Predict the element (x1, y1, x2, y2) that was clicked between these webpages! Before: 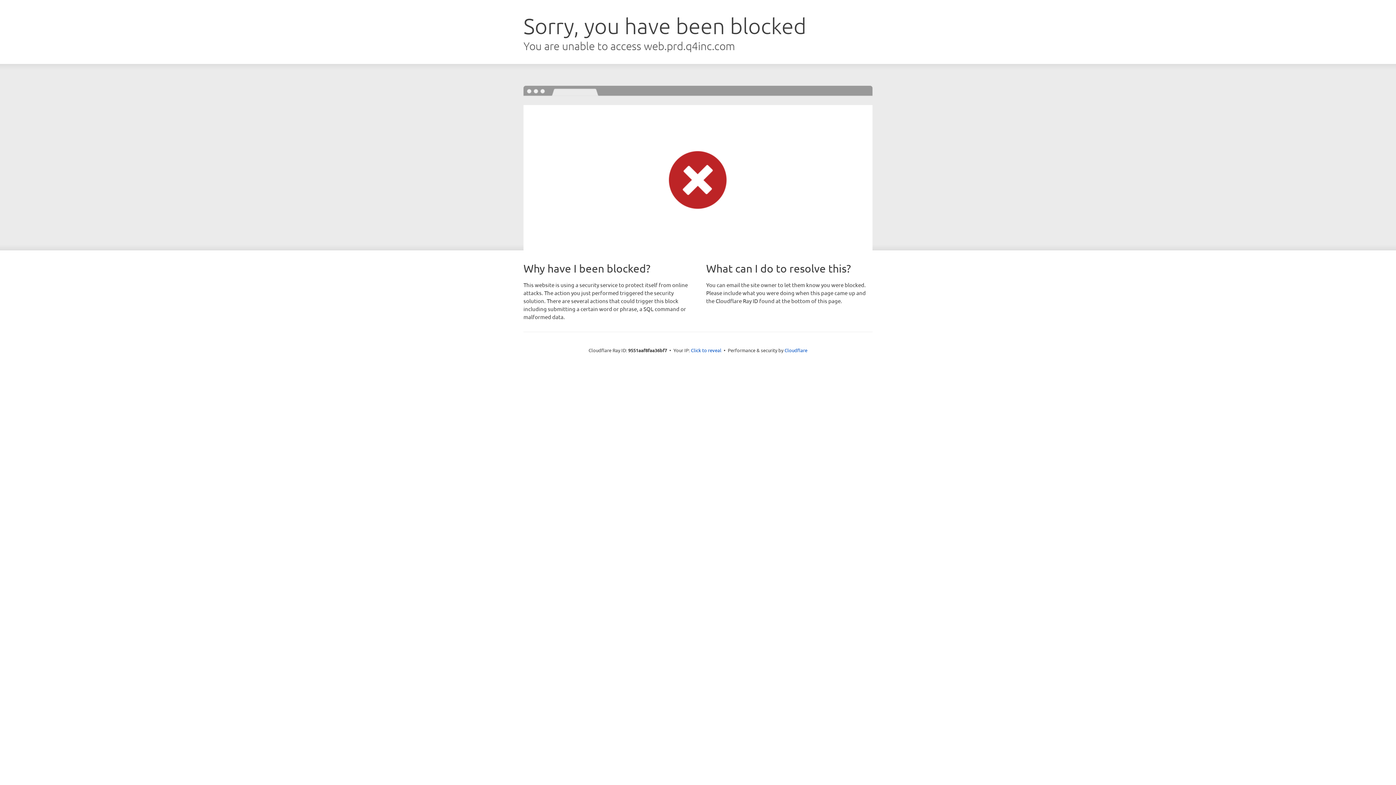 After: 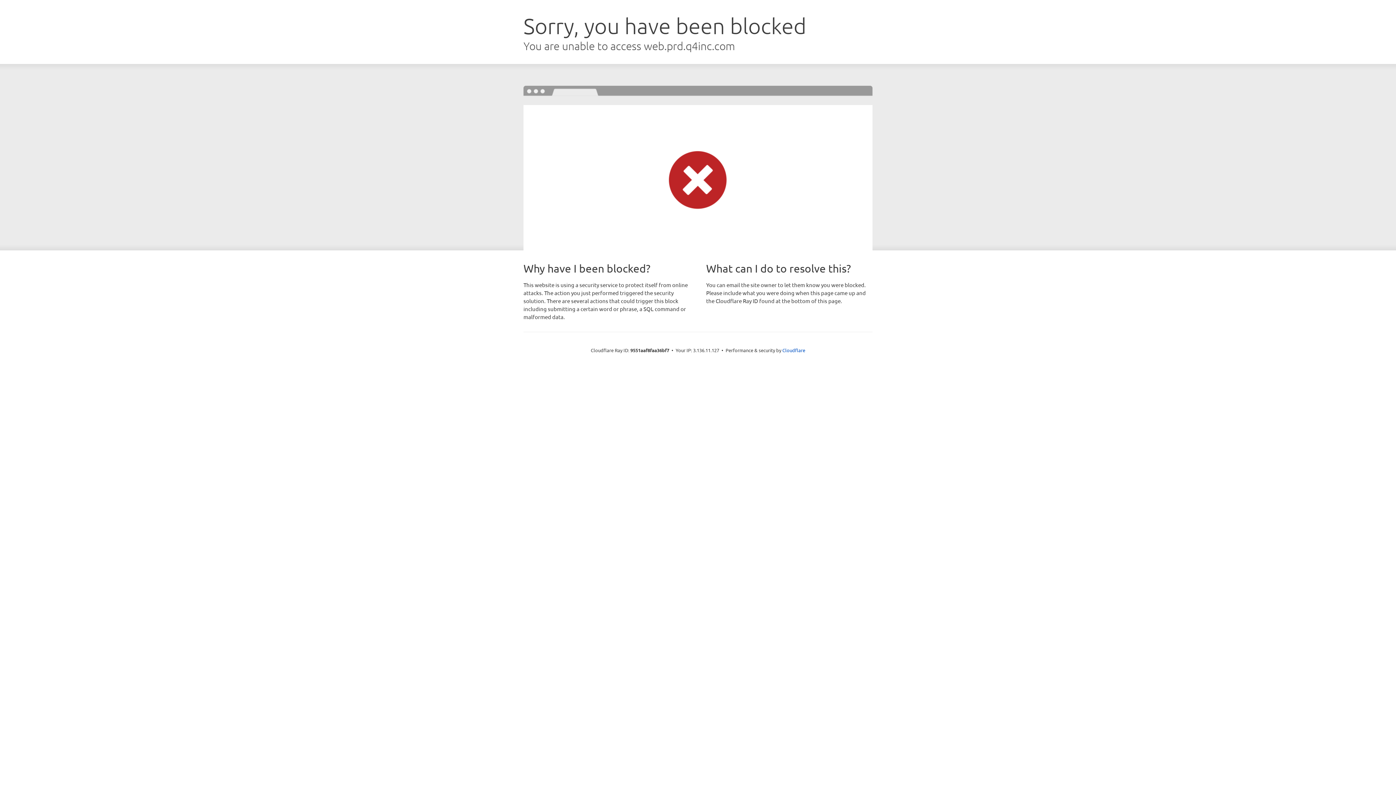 Action: bbox: (691, 346, 721, 353) label: Click to reveal